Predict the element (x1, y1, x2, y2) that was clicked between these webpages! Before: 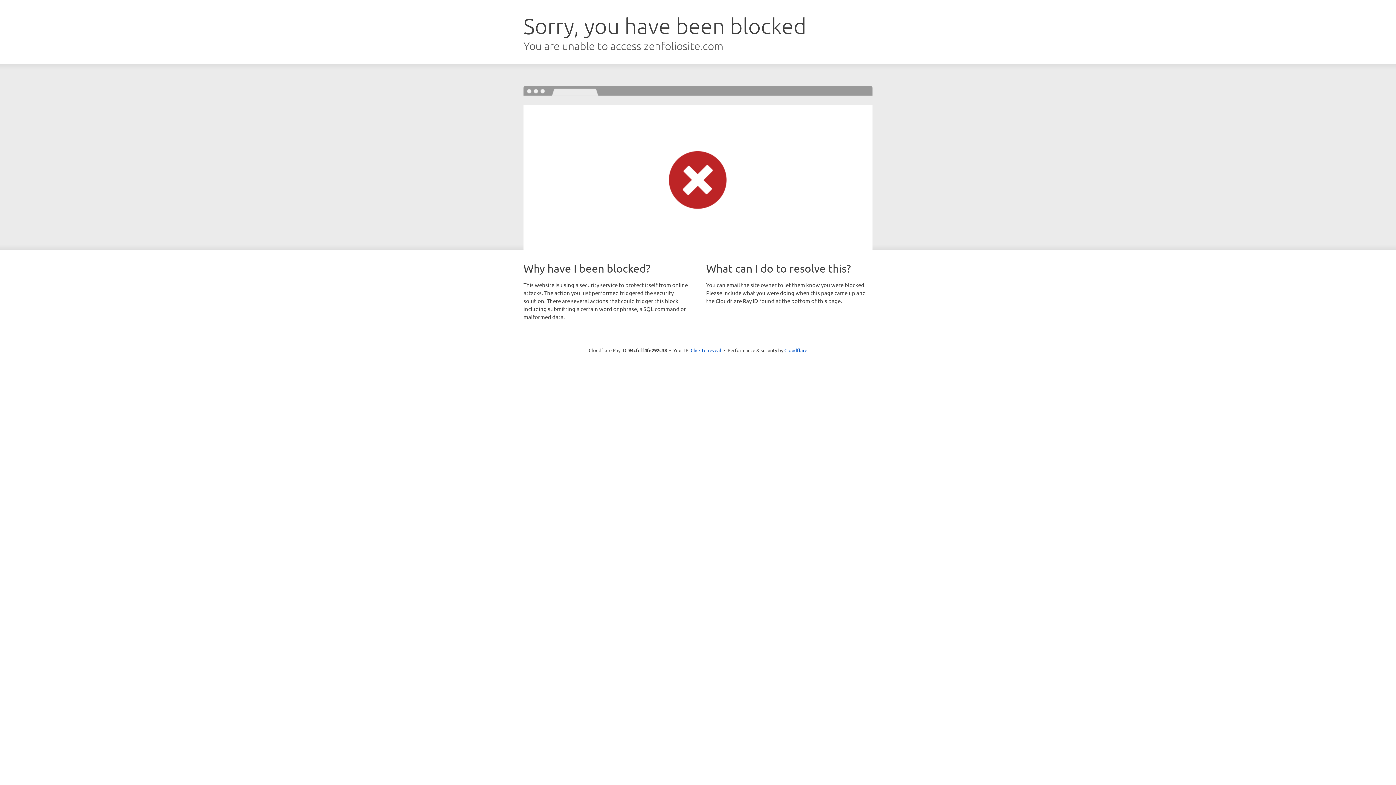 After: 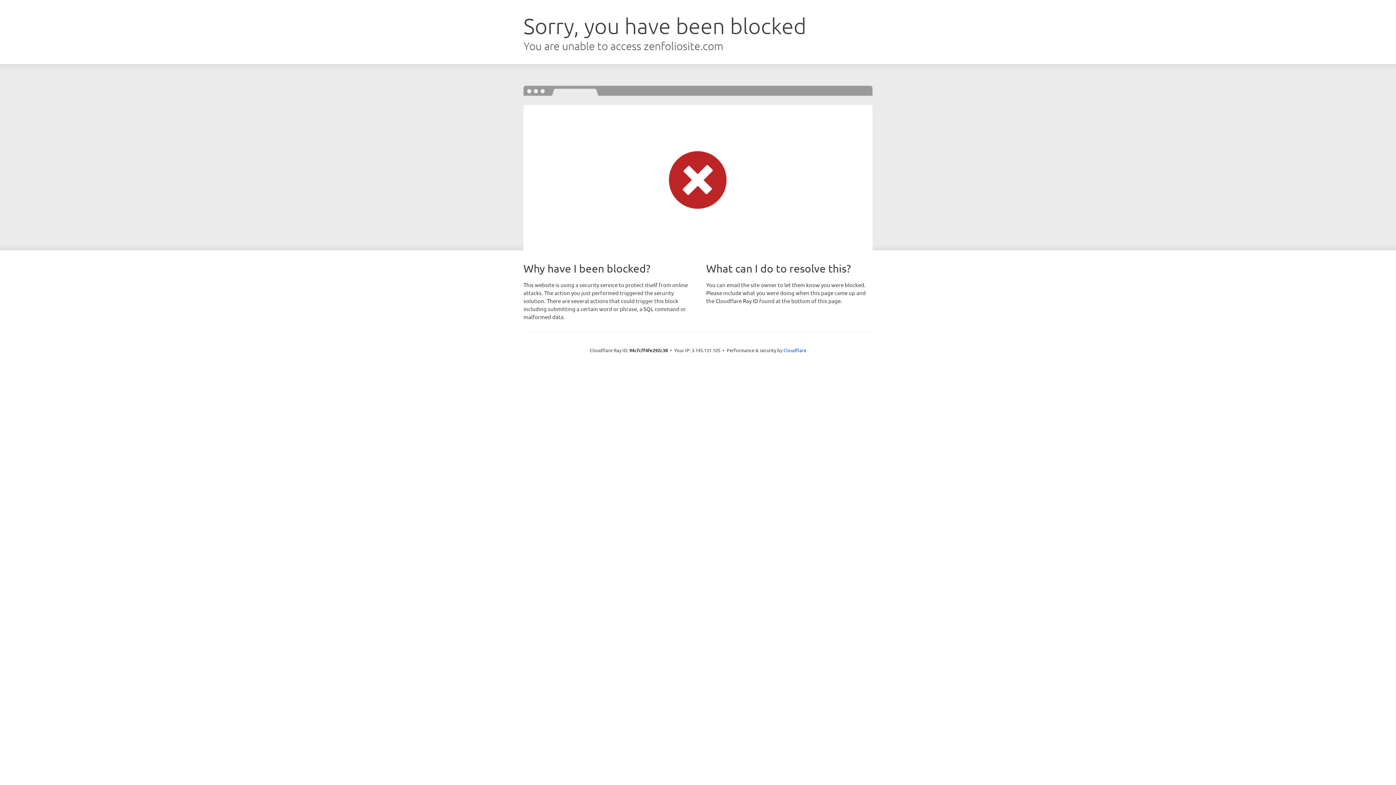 Action: bbox: (690, 346, 721, 353) label: Click to reveal